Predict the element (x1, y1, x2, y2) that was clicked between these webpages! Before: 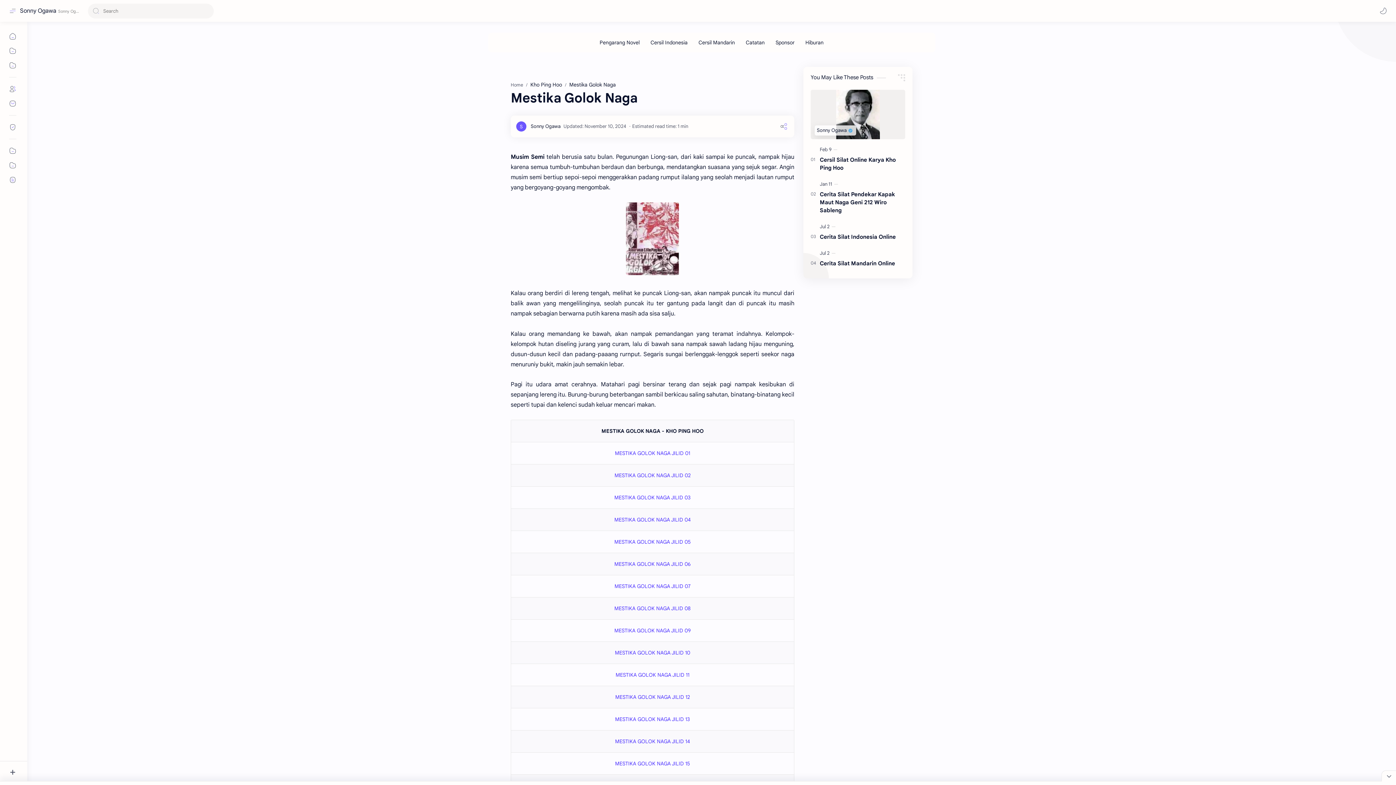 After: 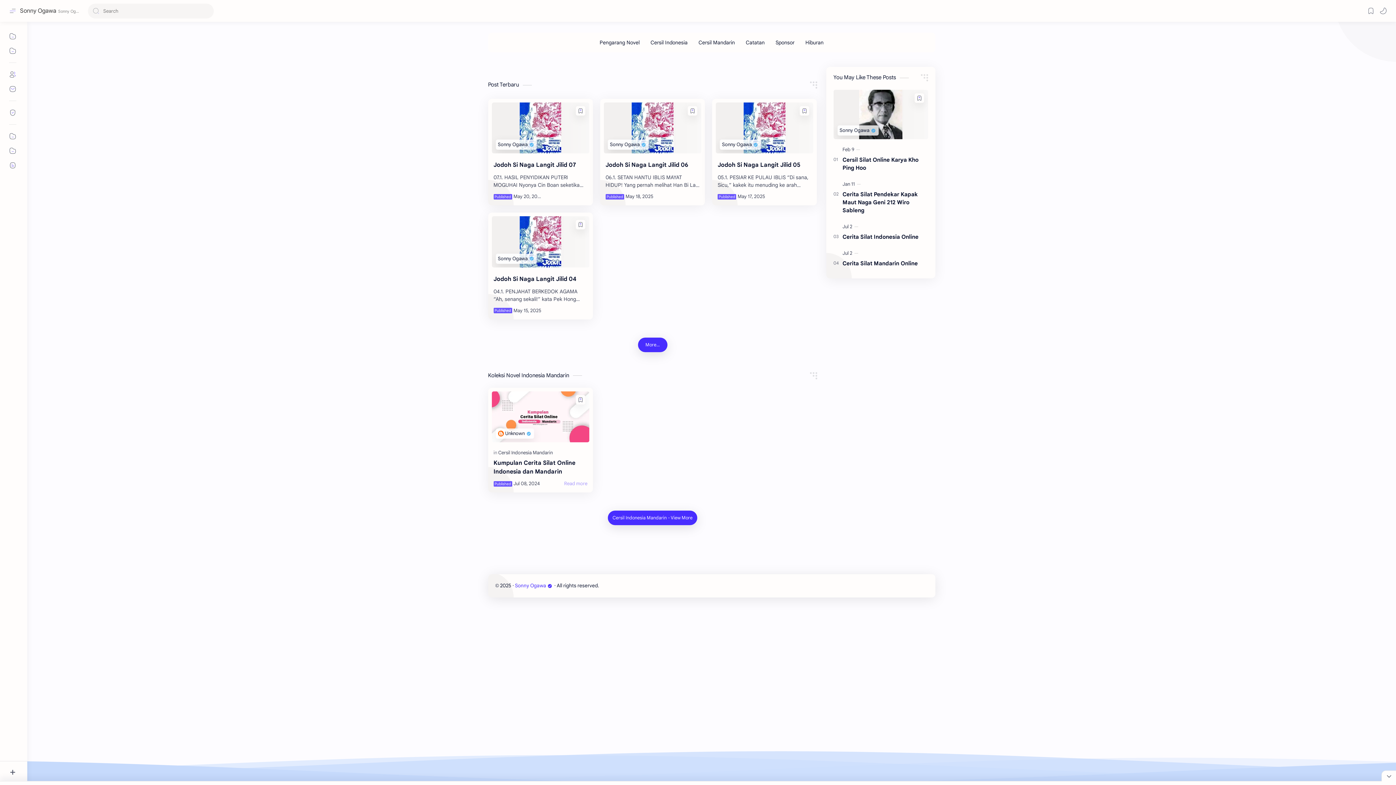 Action: label: Sonny Ogawa bbox: (20, 7, 56, 14)